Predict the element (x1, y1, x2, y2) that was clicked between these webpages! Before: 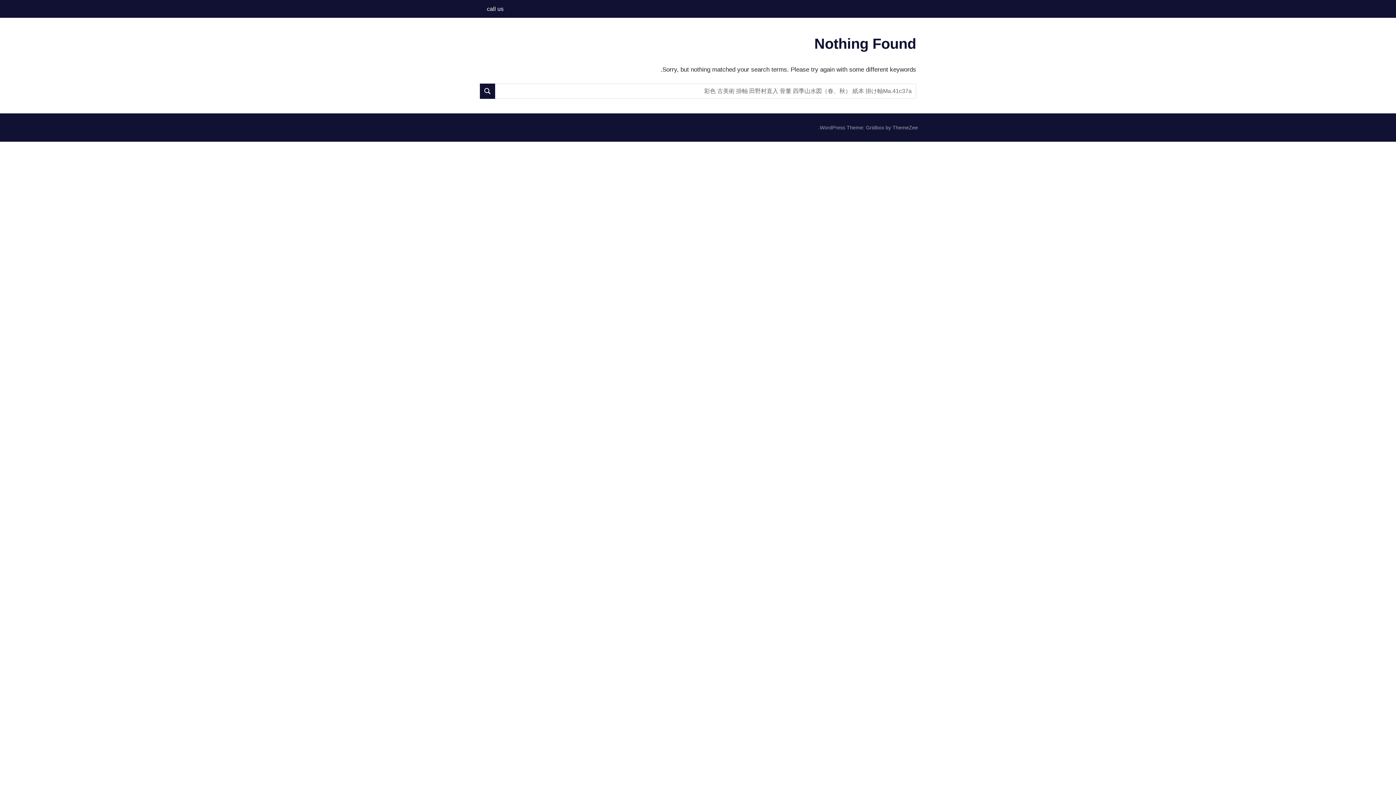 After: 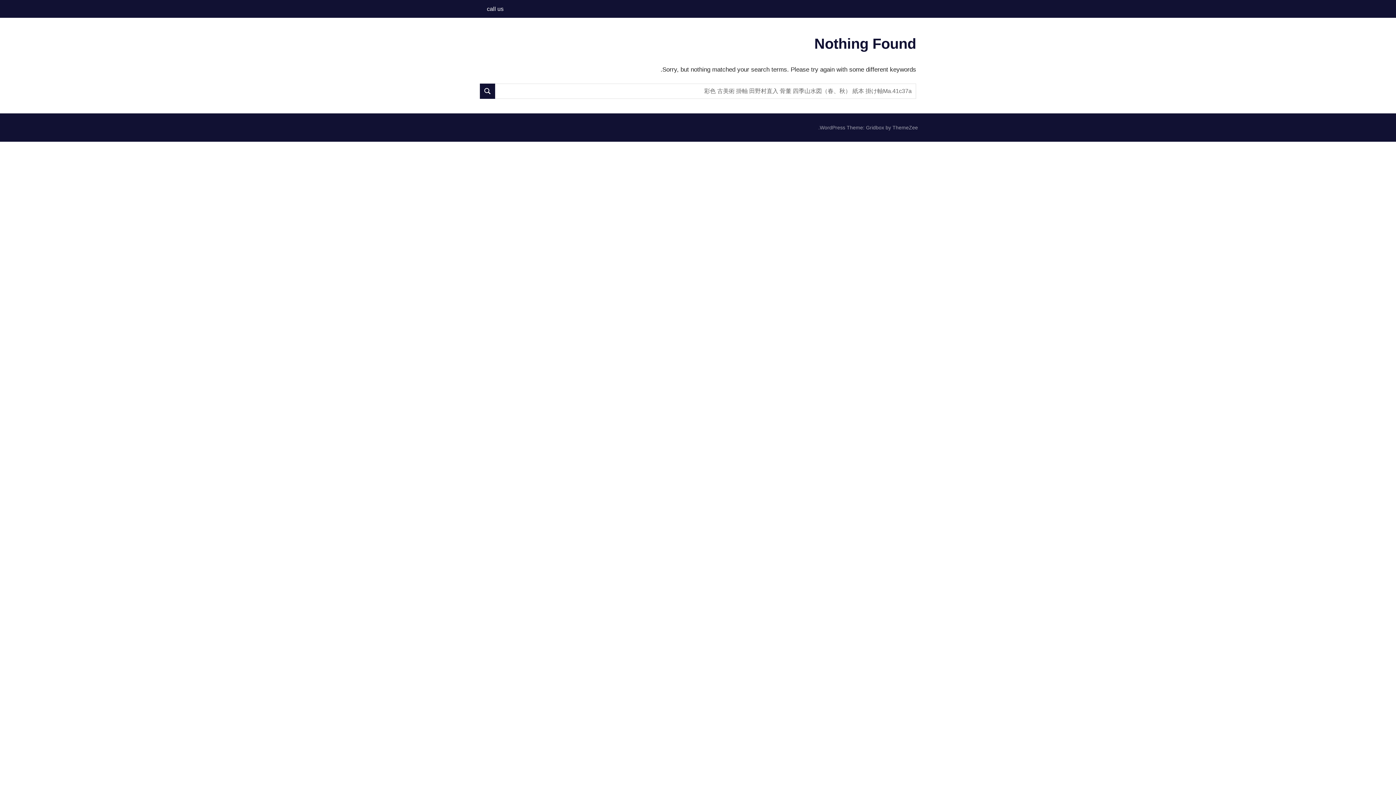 Action: label: SEARCH bbox: (480, 83, 495, 99)